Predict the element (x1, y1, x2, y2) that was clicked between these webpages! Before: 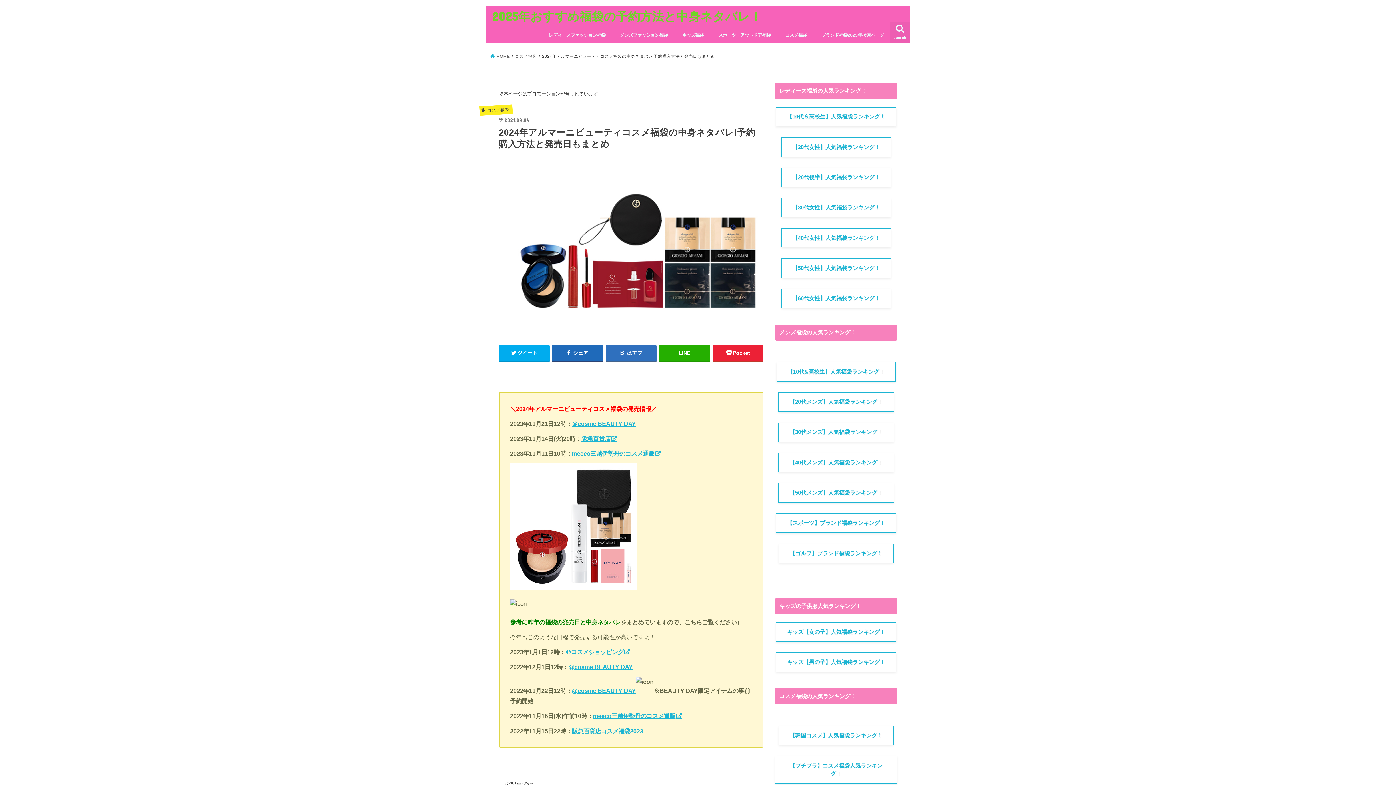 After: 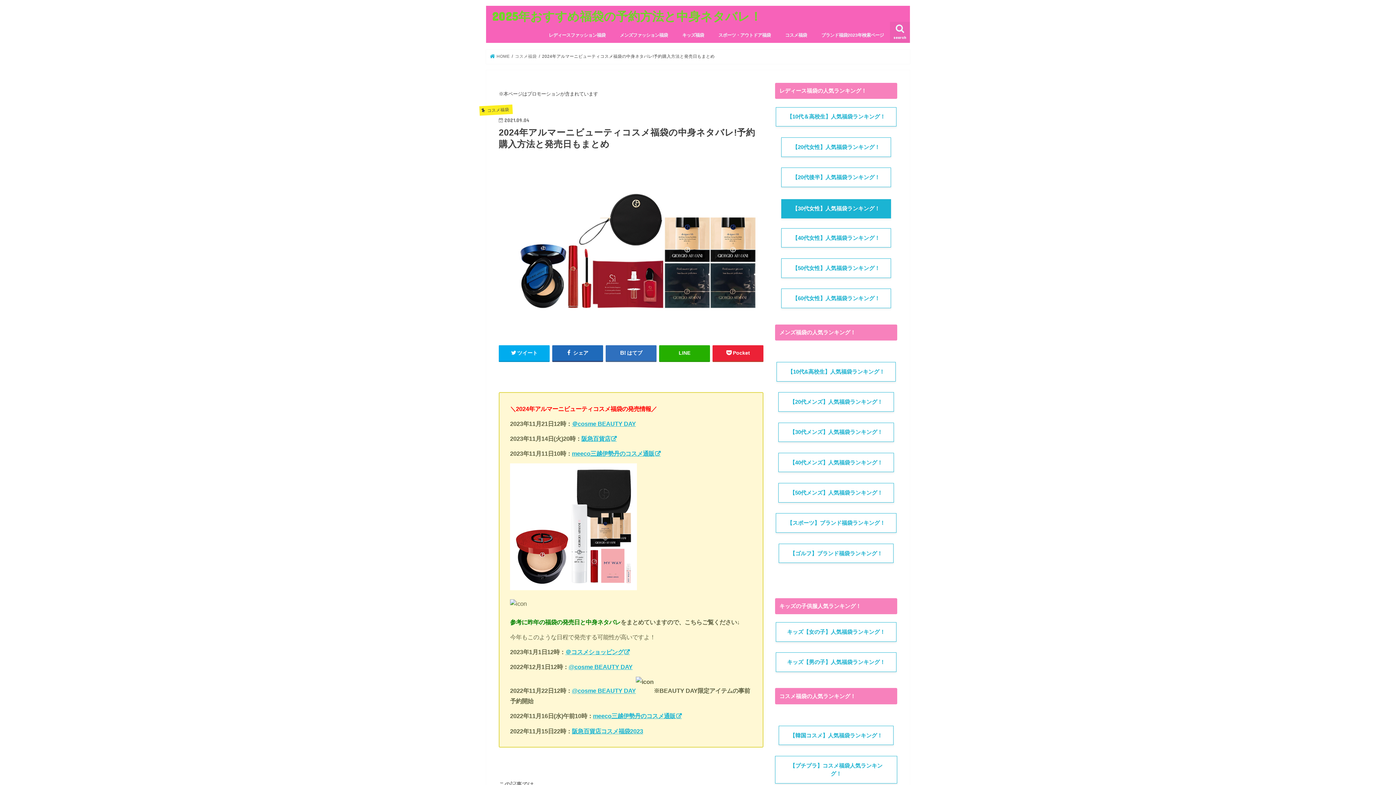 Action: label: 【30代女性】人気福袋ランキング！ bbox: (781, 198, 891, 217)